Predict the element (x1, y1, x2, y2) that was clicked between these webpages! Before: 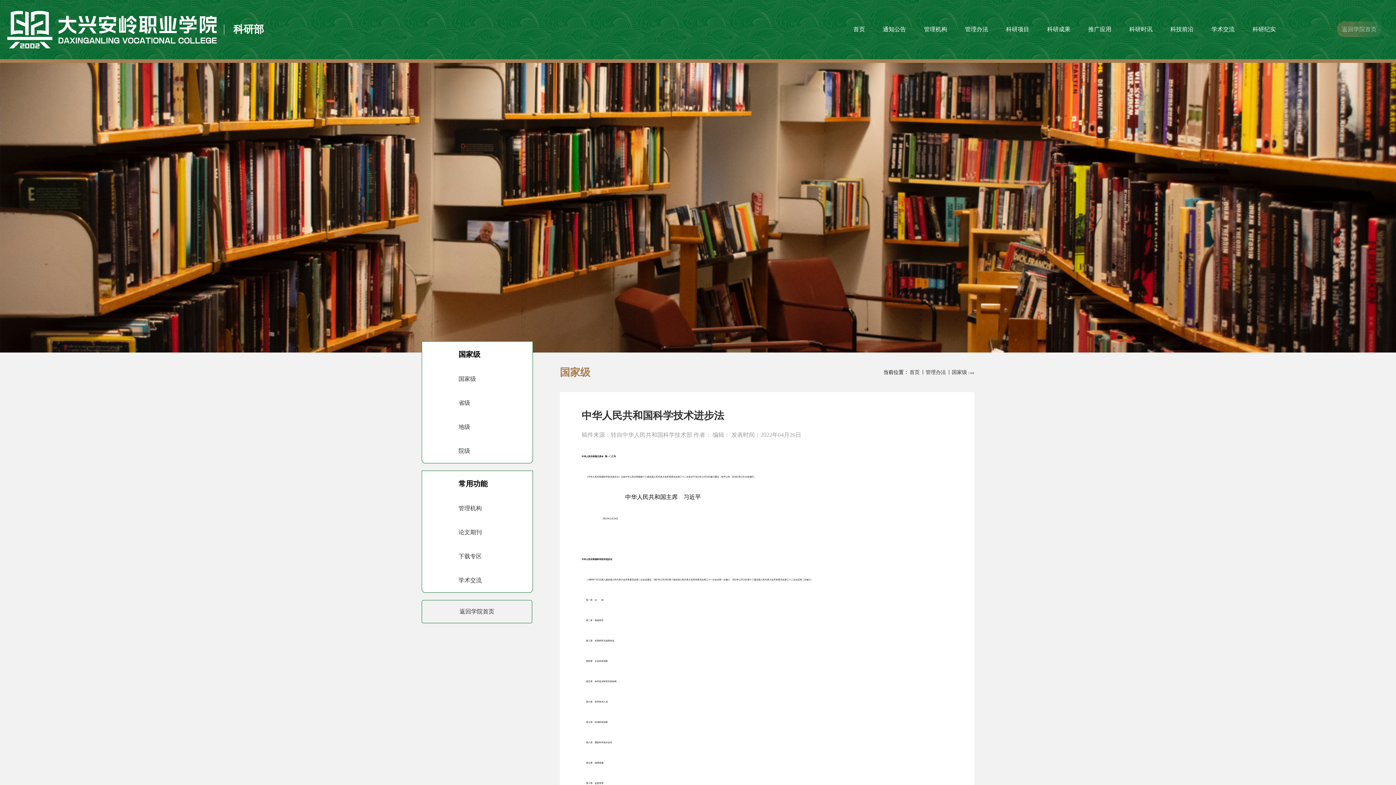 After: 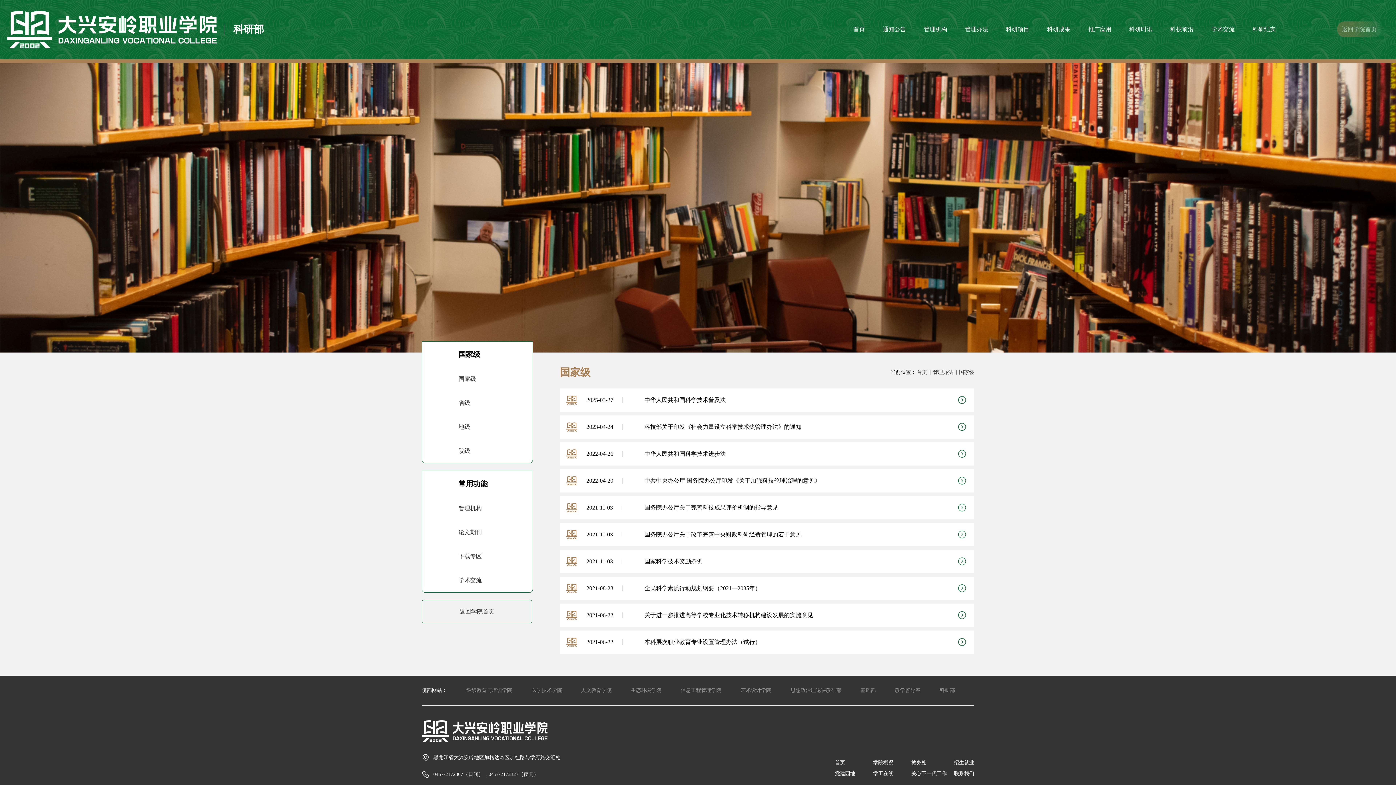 Action: label: 丨国家级 bbox: (946, 369, 967, 375)